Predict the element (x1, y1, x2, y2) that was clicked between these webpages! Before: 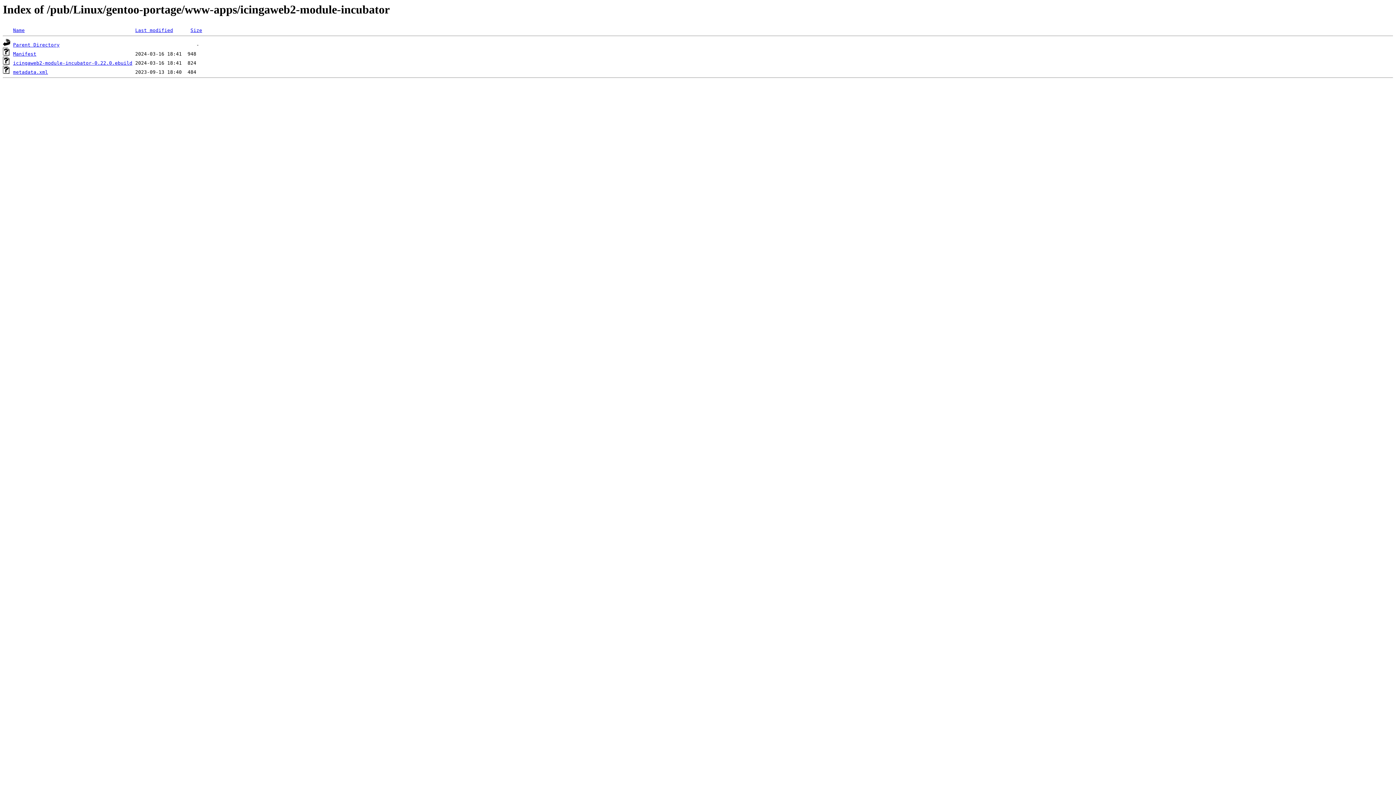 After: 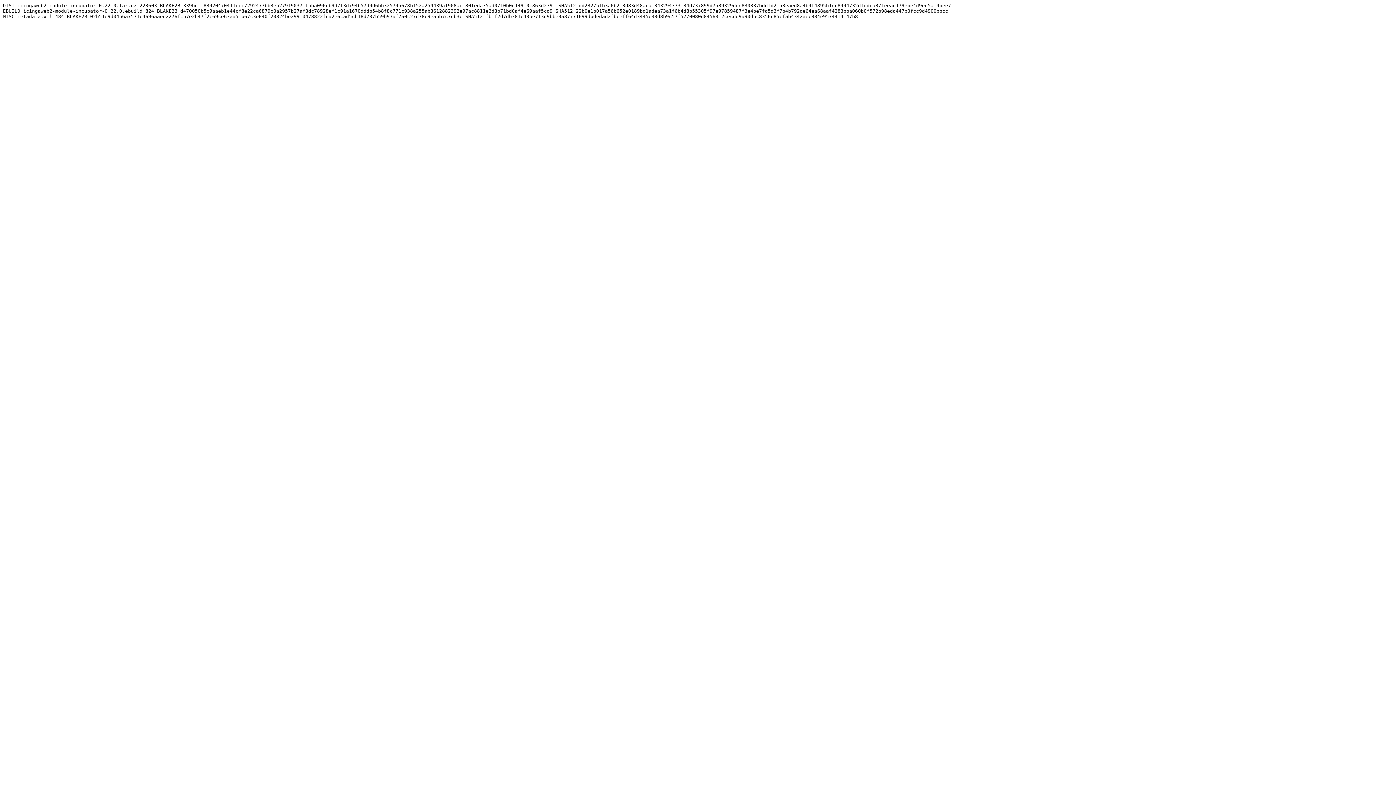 Action: label: Manifest bbox: (13, 51, 36, 56)